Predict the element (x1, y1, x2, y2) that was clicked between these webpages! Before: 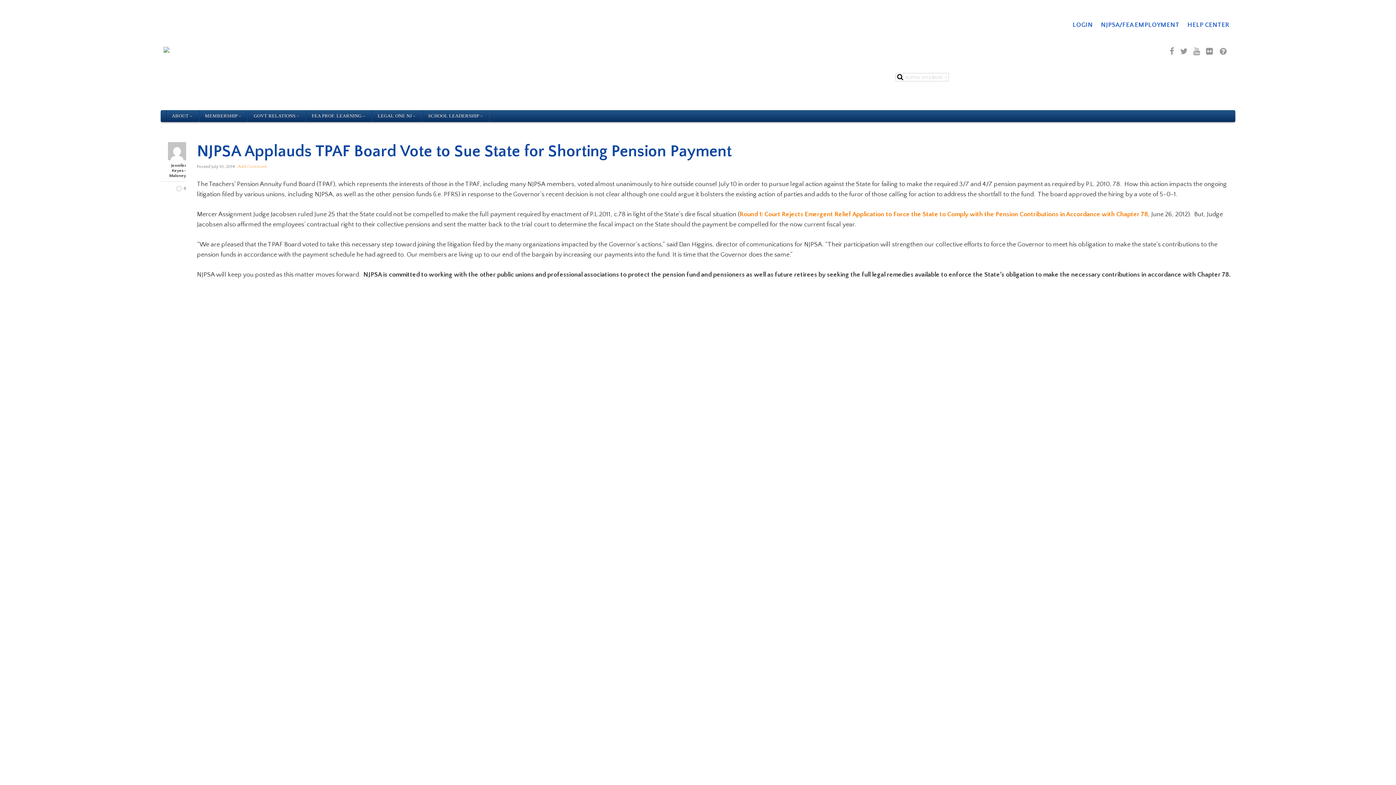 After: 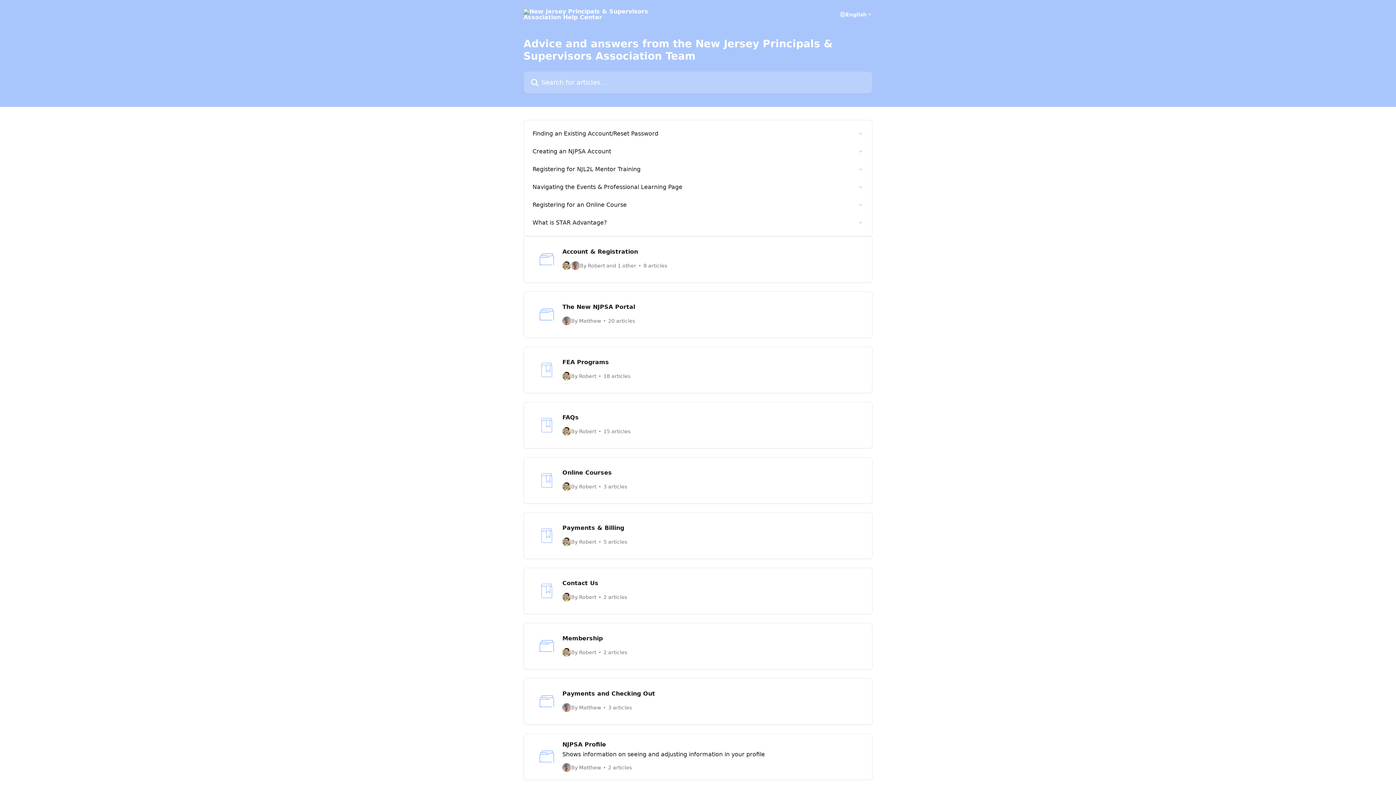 Action: label: HELP CENTER bbox: (1186, 19, 1231, 30)